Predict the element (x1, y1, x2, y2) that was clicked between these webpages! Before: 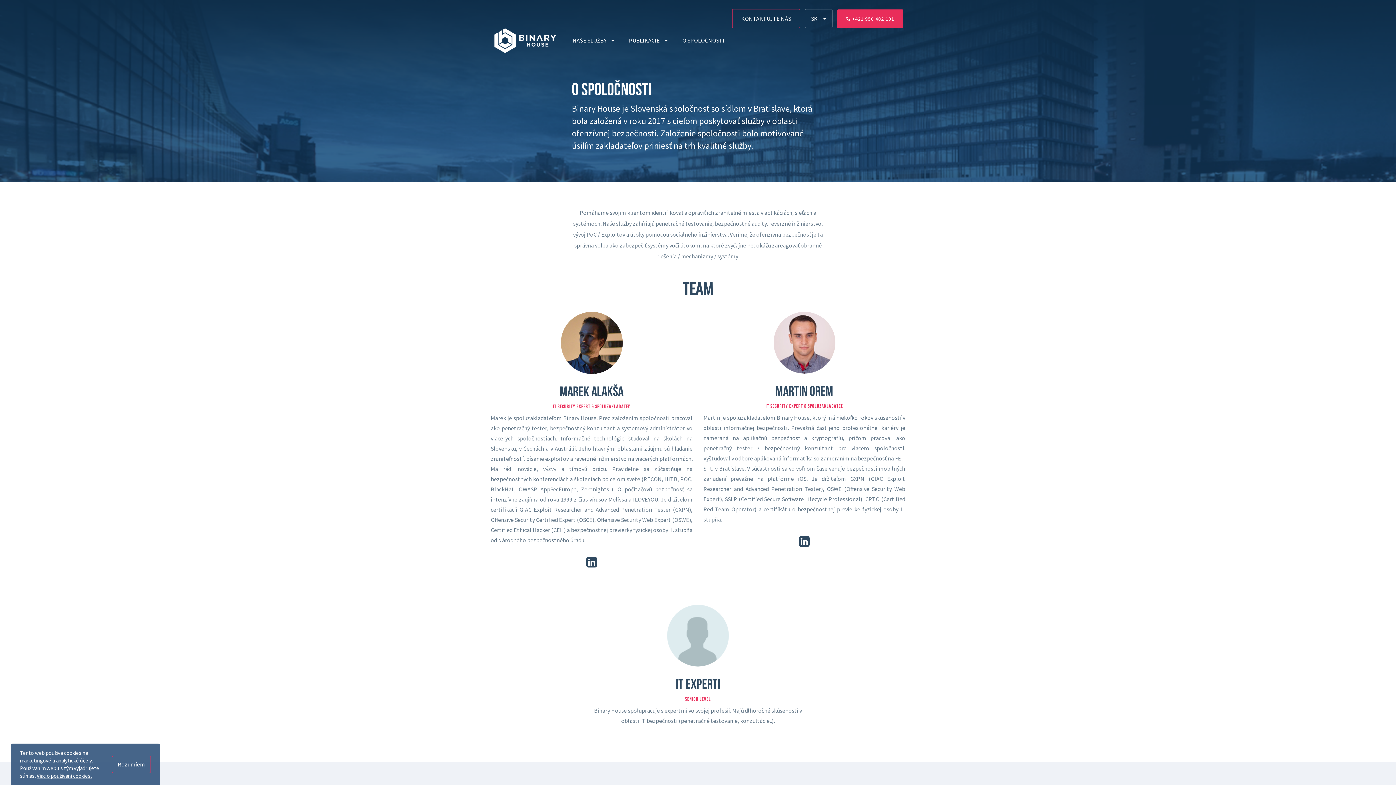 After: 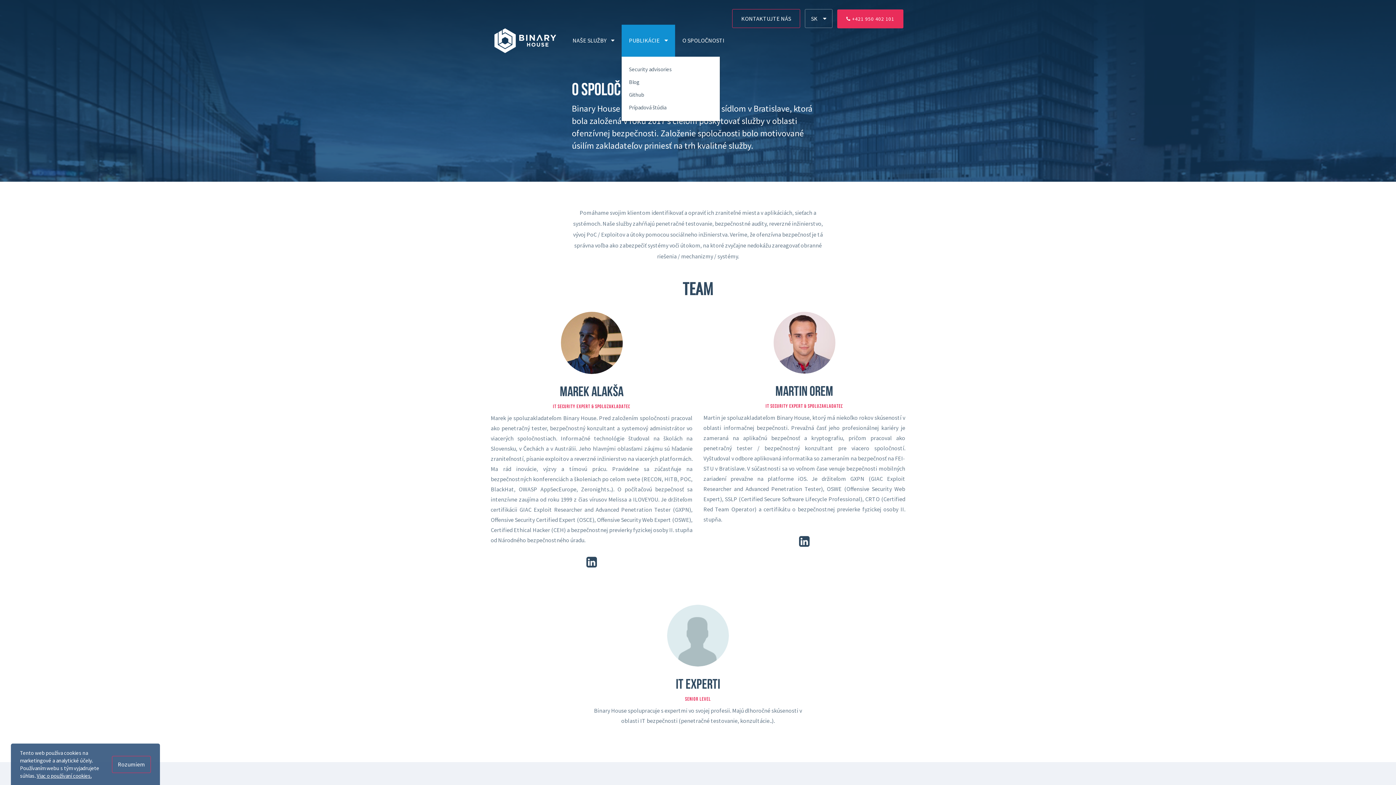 Action: bbox: (621, 24, 675, 56) label: PUBLIKÁCIE 